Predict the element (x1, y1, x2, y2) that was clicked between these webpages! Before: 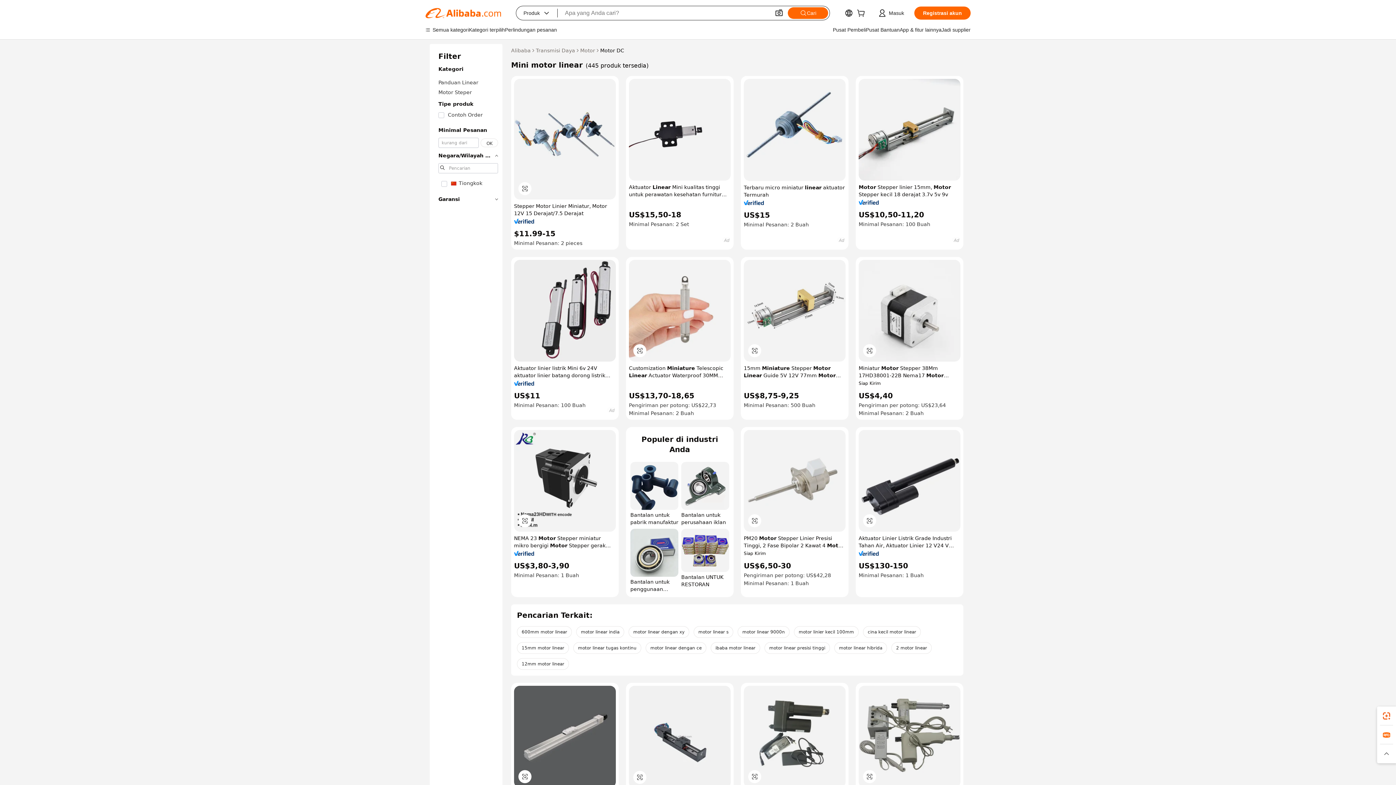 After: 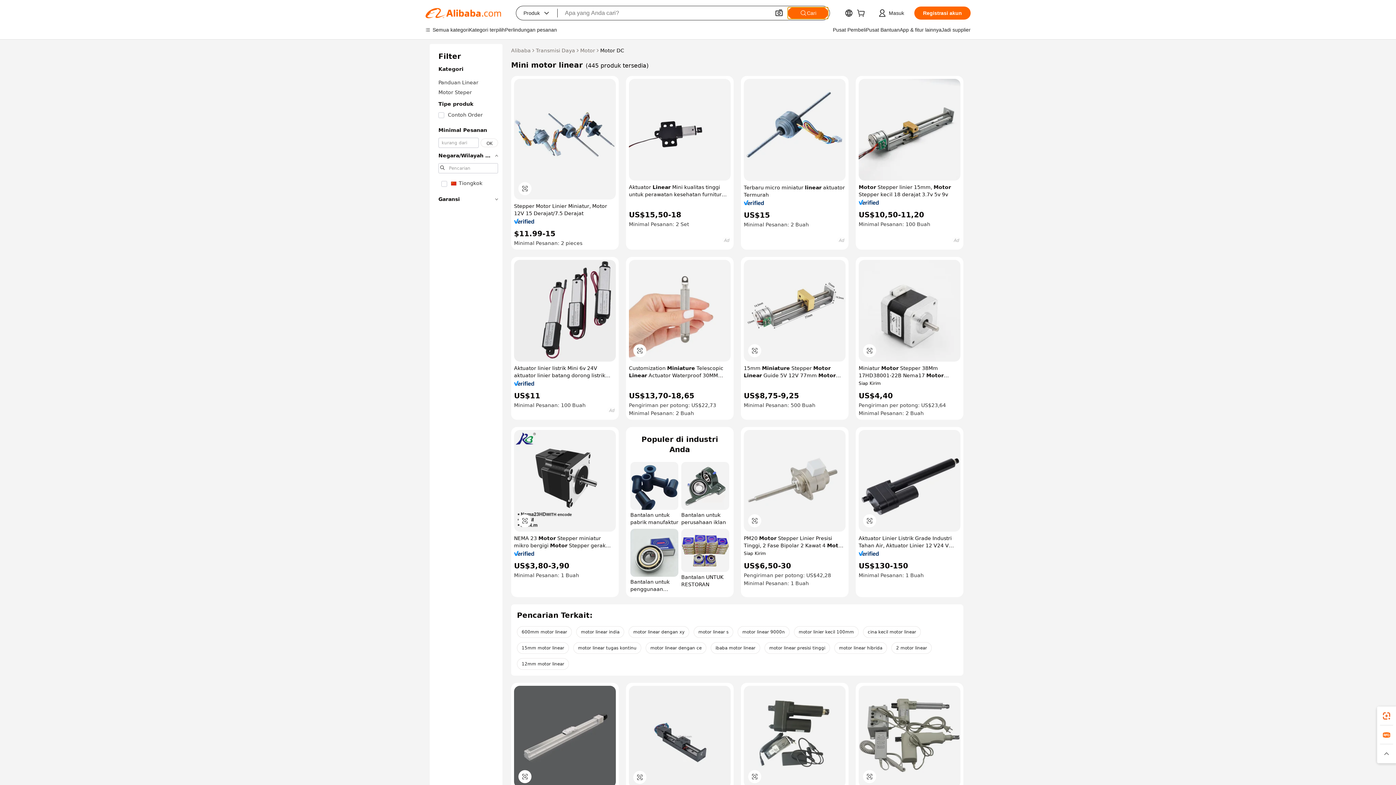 Action: bbox: (788, 7, 828, 18) label: Cari